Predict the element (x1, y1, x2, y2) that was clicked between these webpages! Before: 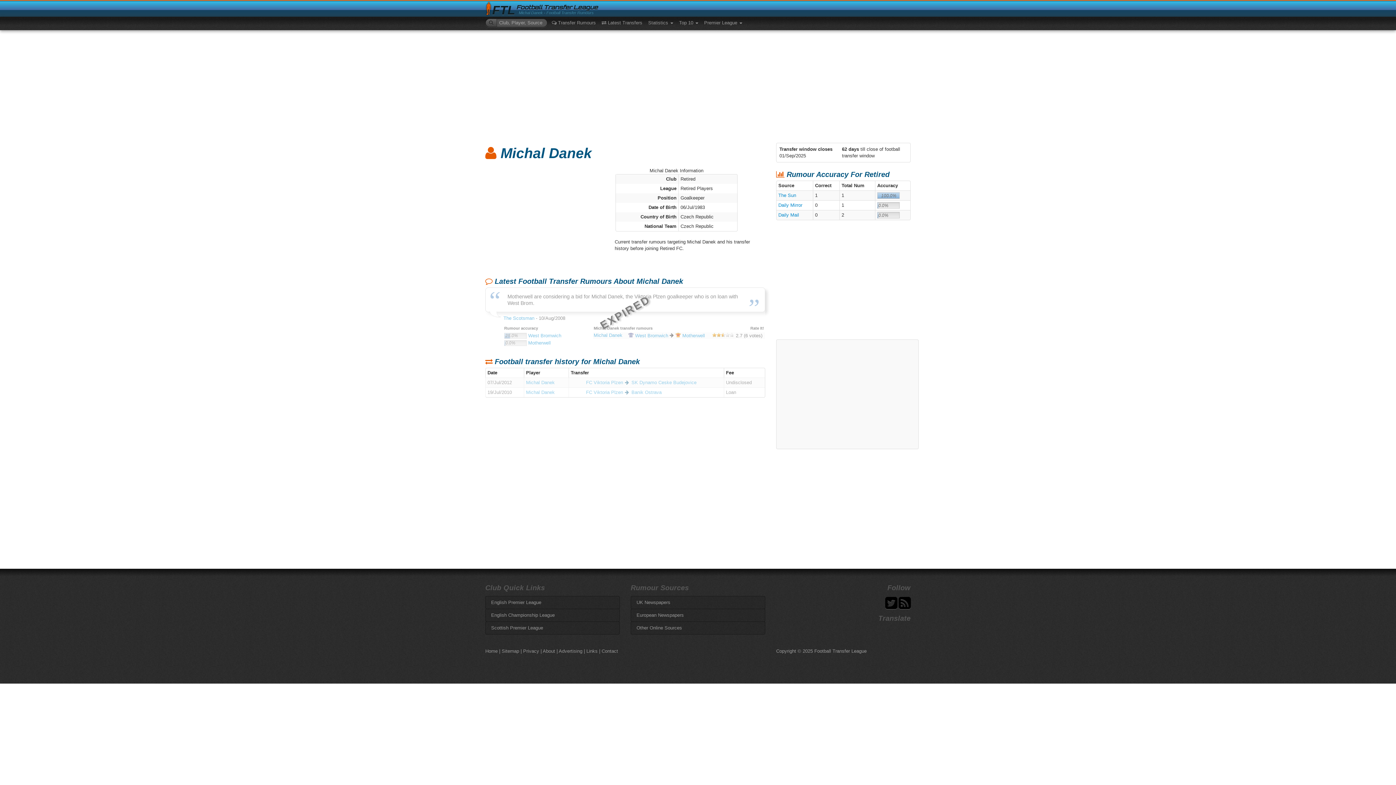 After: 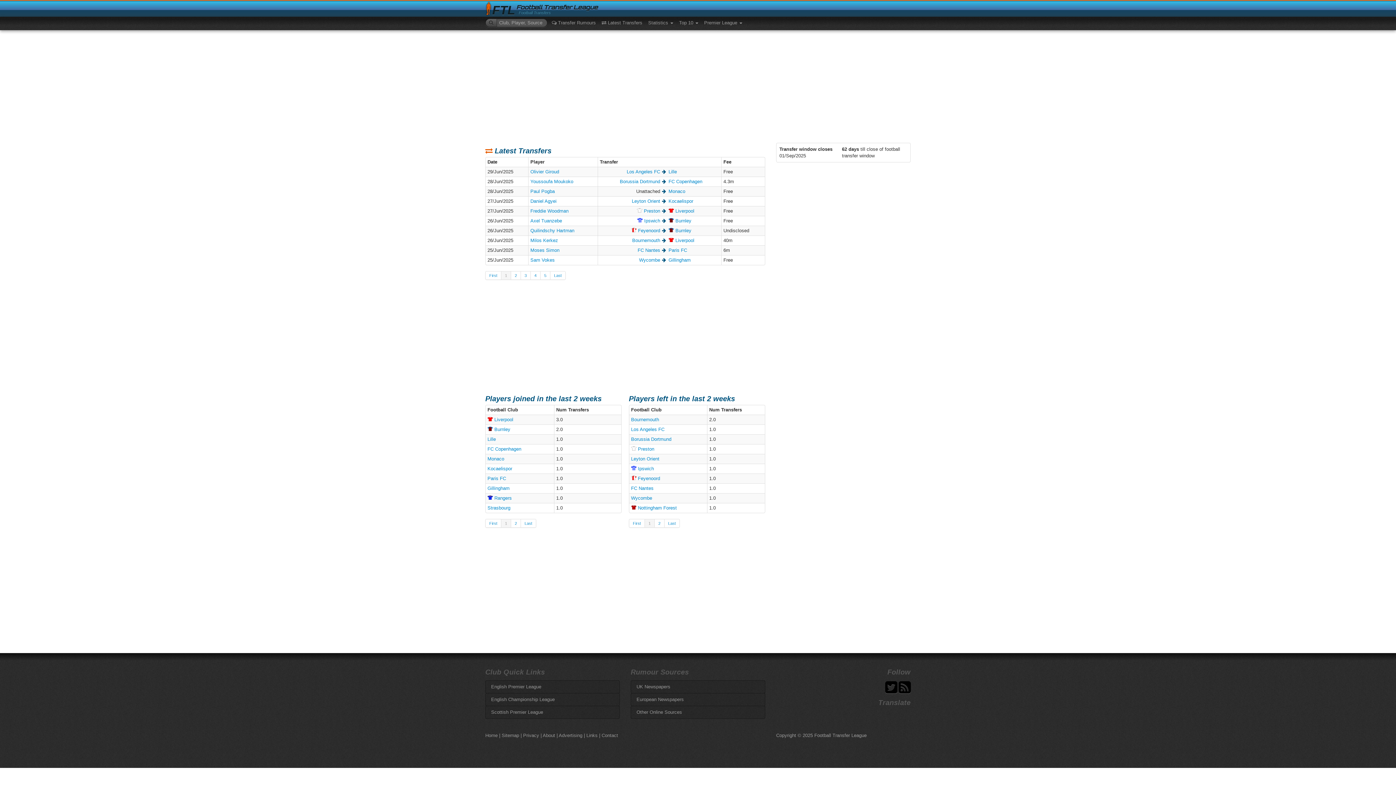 Action: bbox: (598, 18, 645, 27) label:  Latest Transfers